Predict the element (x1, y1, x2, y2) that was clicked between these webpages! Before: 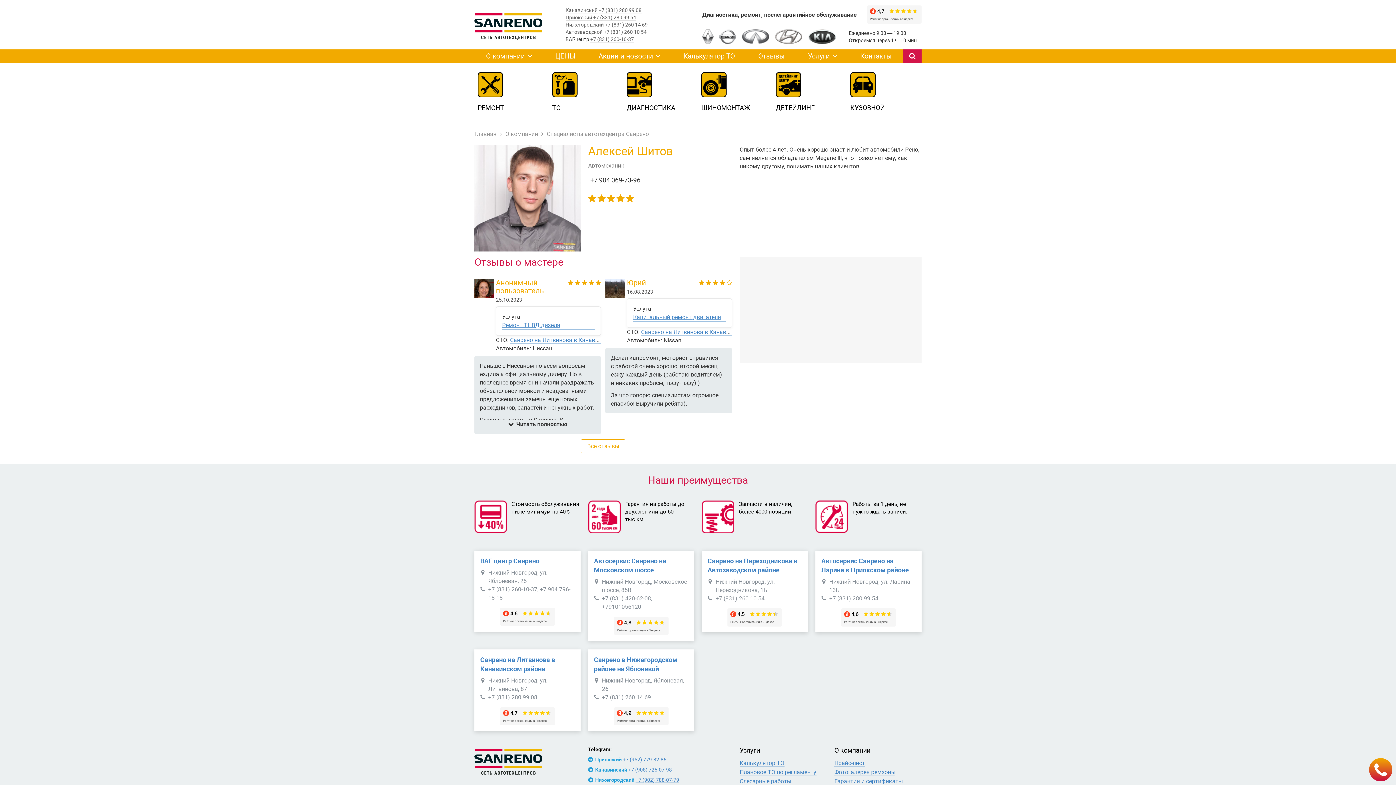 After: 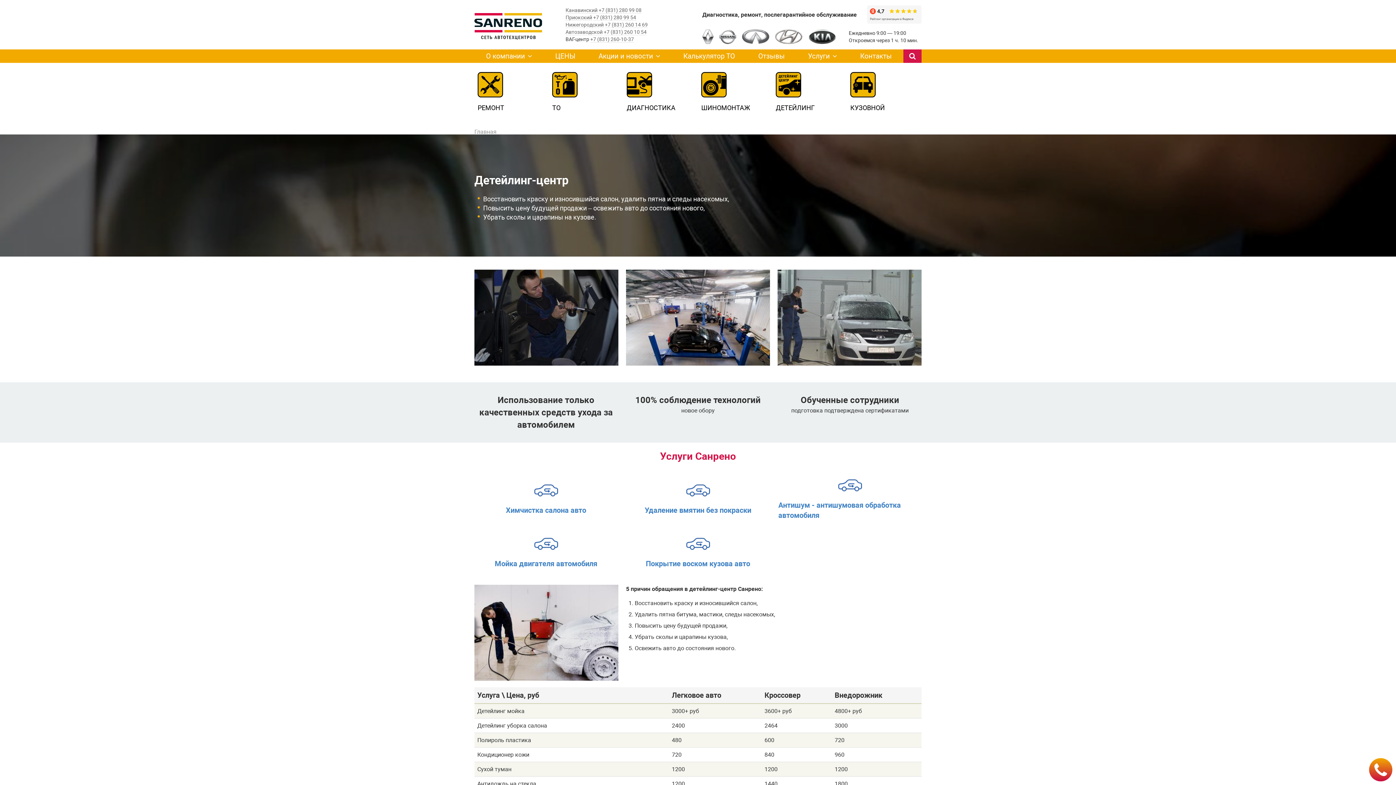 Action: label: ДЕТЕЙЛИНГ bbox: (776, 72, 834, 111)